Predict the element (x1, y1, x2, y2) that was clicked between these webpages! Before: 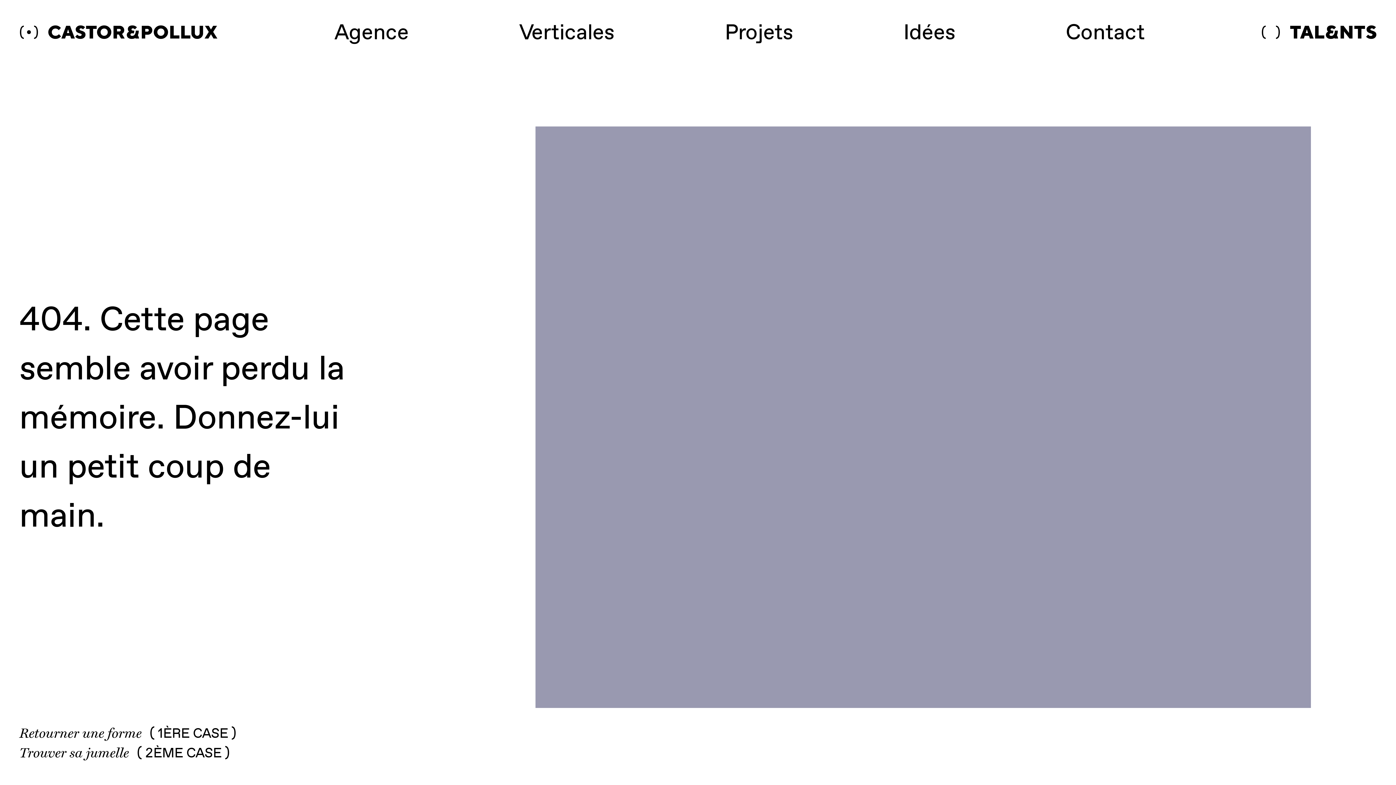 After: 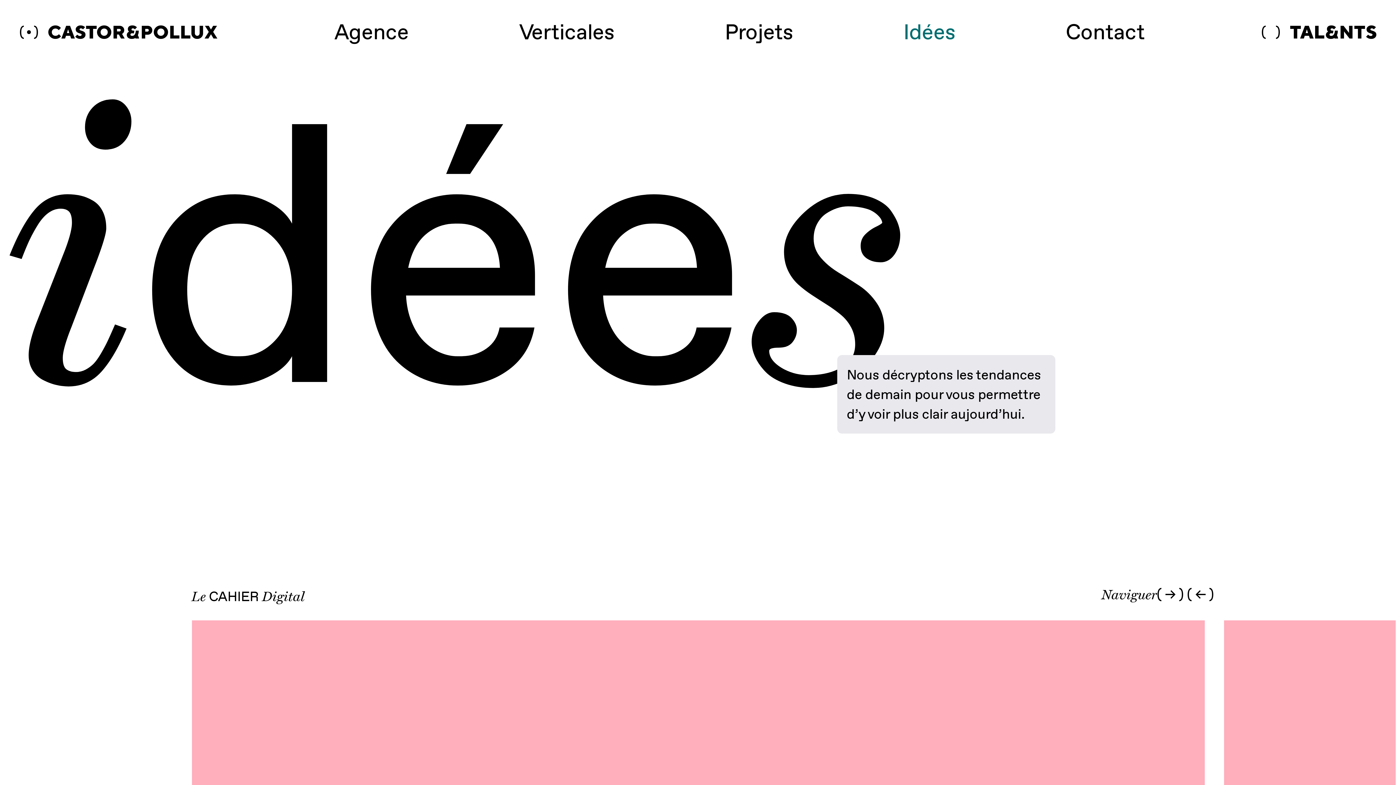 Action: label: Idées bbox: (903, 19, 955, 44)